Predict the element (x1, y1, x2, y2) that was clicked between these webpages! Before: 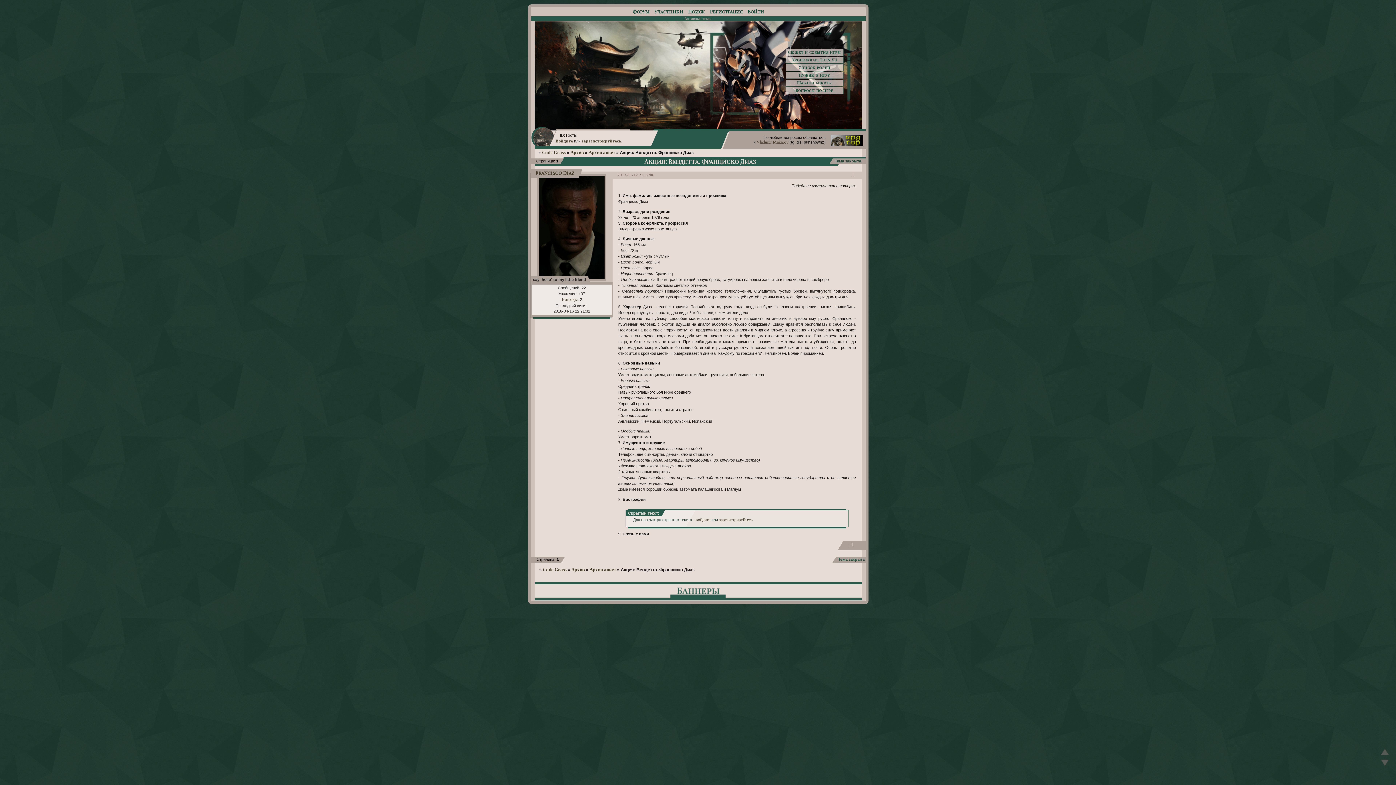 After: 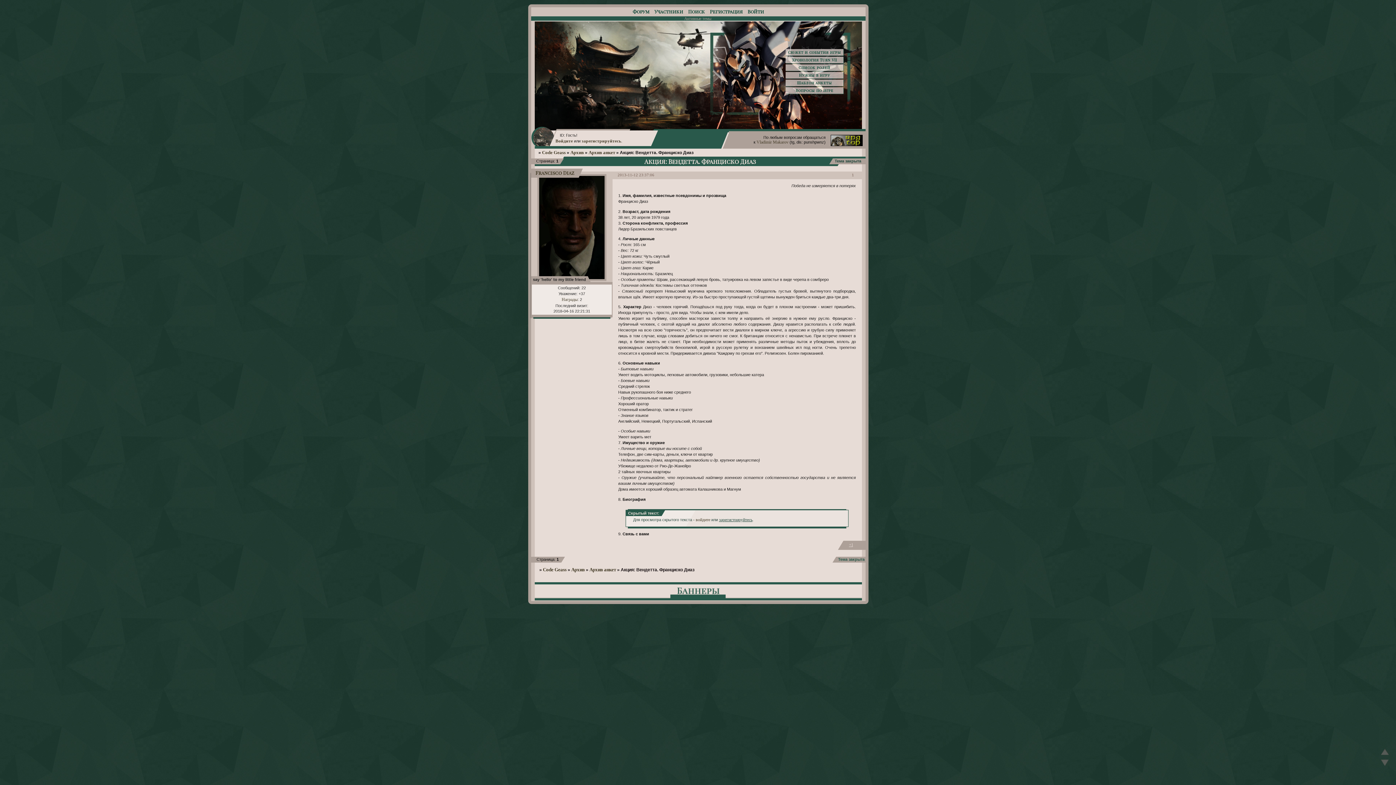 Action: bbox: (719, 517, 752, 522) label: зарегистрируйтесь